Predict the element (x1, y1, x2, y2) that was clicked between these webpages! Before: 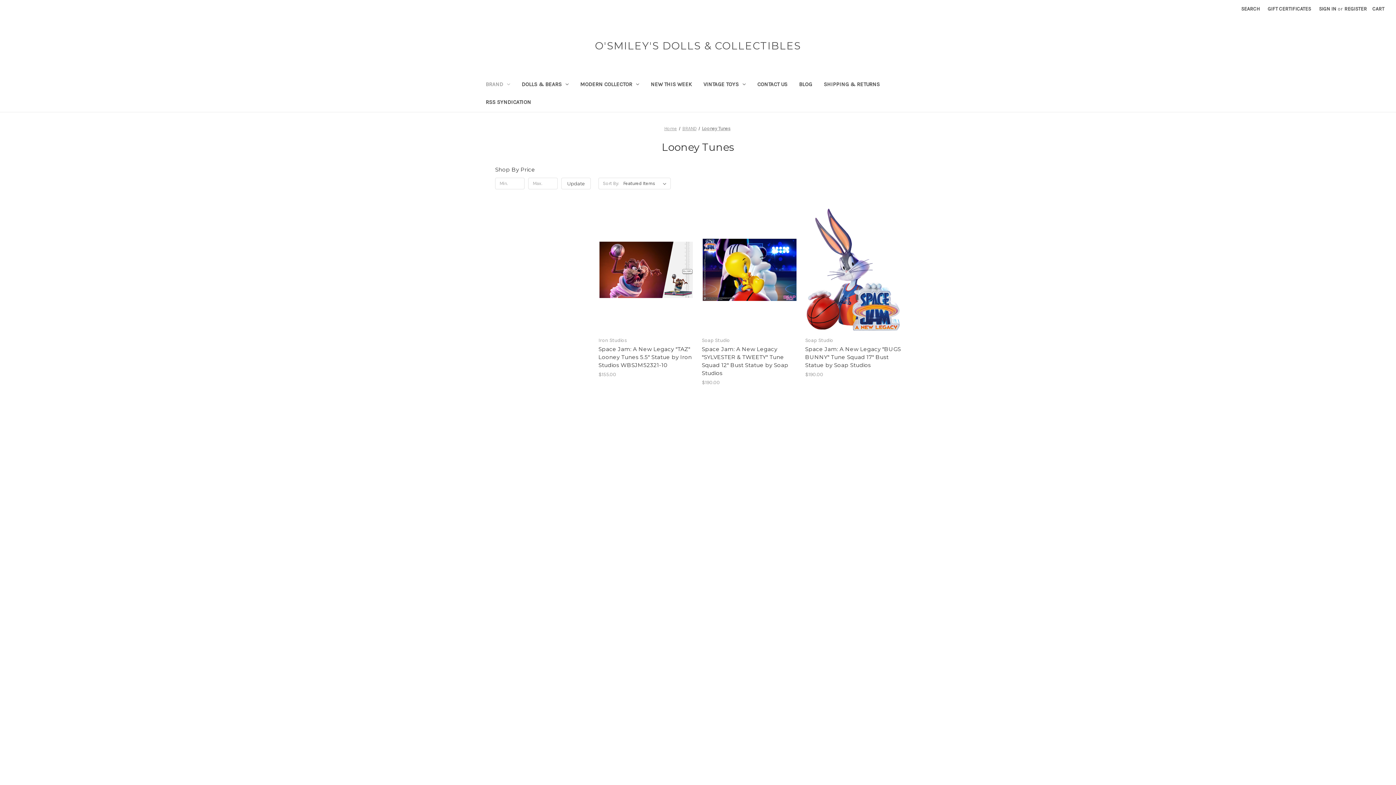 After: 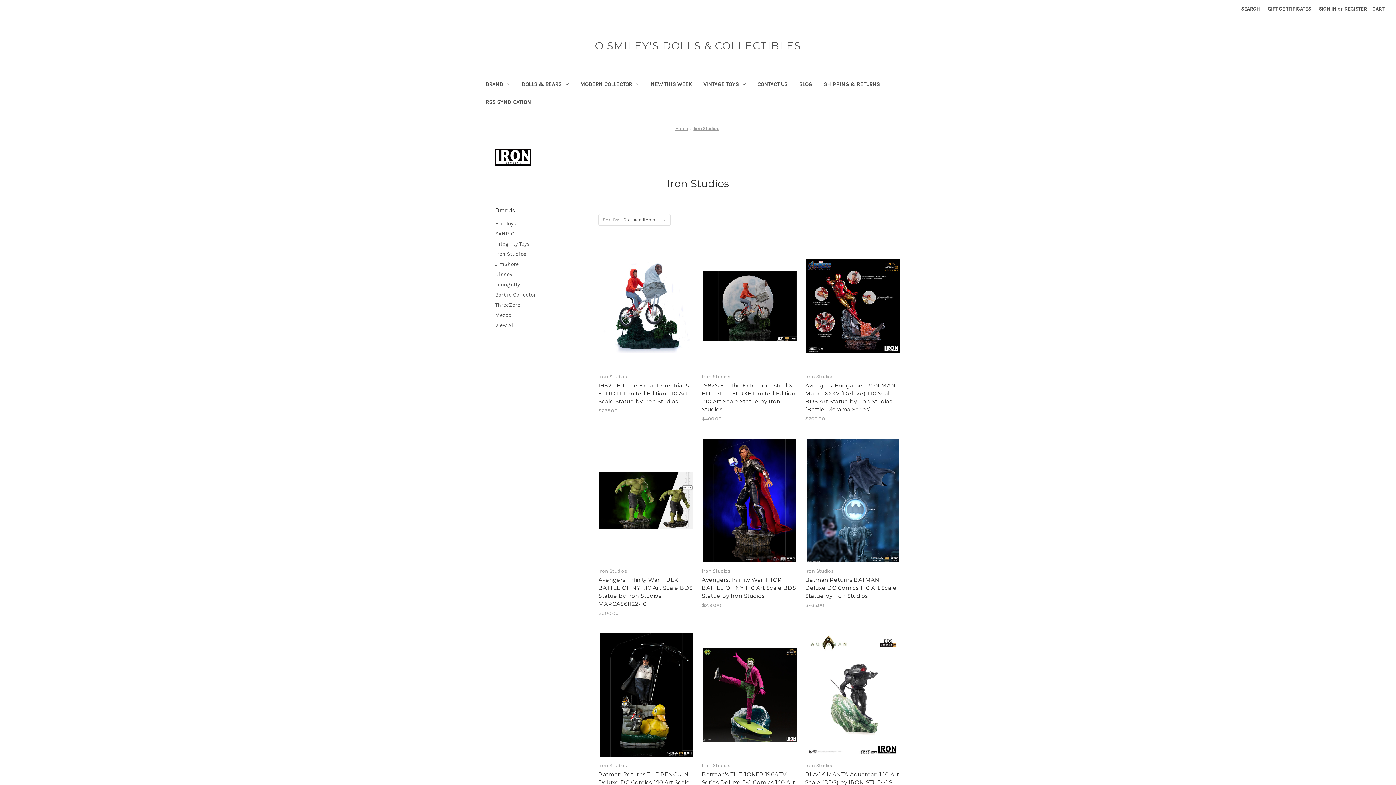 Action: bbox: (633, 498, 661, 504) label: Iron Studios